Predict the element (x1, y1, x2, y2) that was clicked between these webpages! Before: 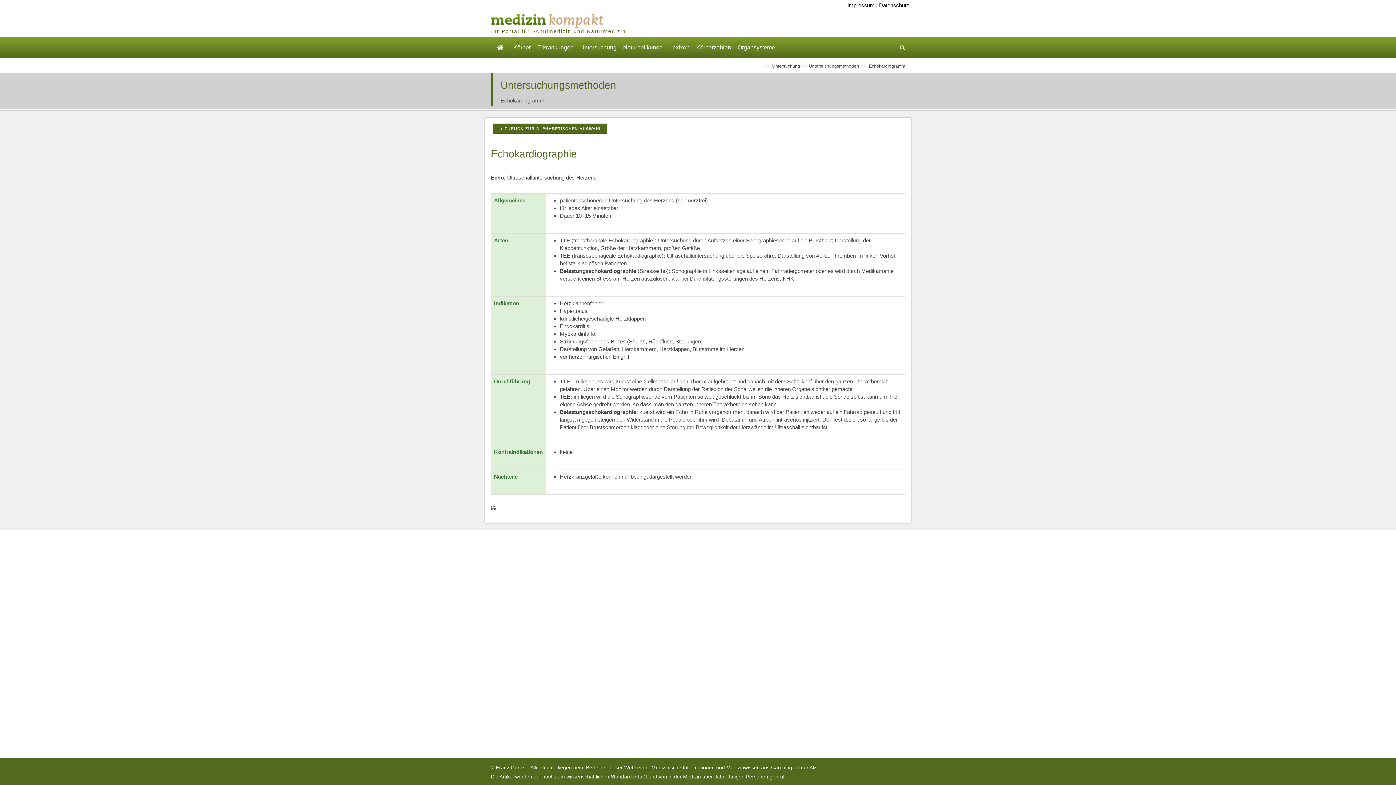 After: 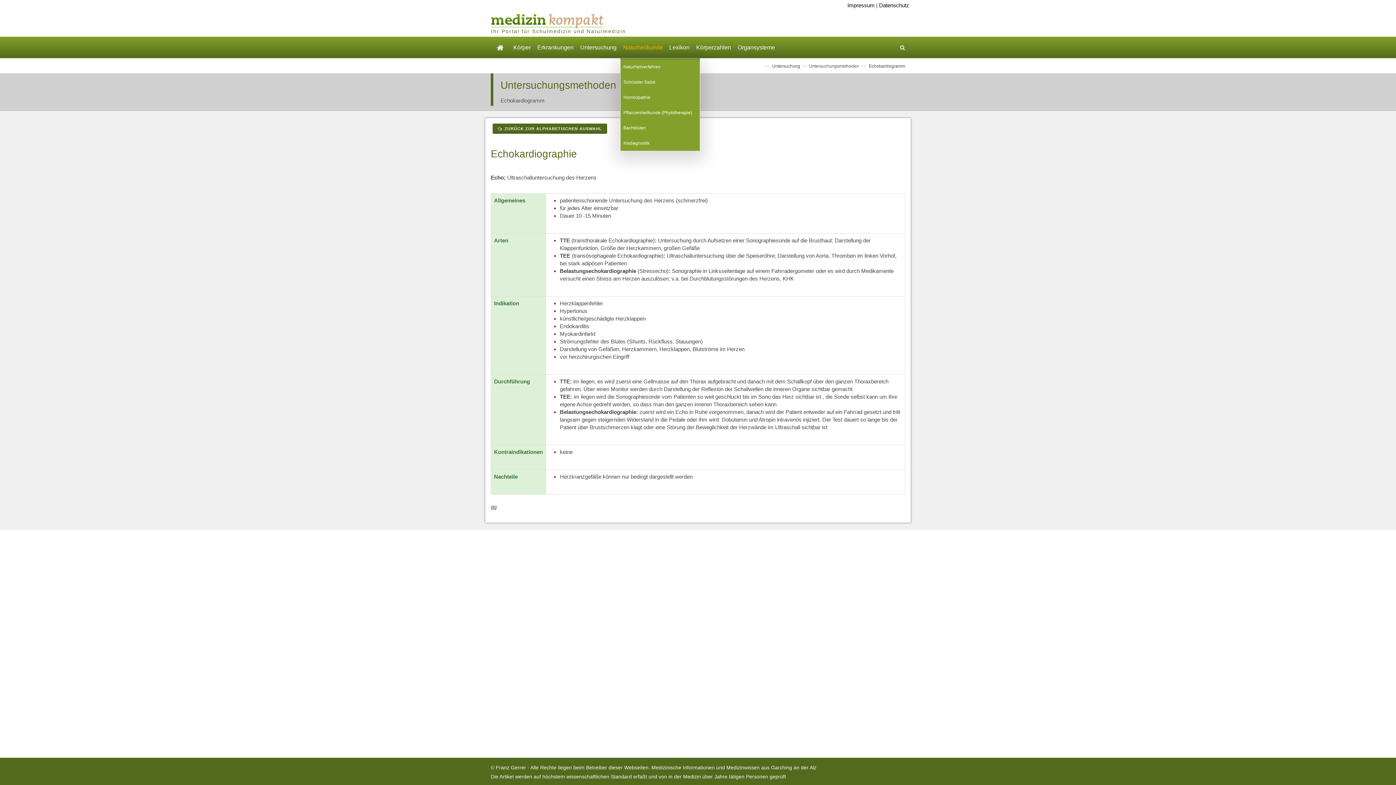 Action: label: Naturheilkunde bbox: (620, 36, 665, 58)